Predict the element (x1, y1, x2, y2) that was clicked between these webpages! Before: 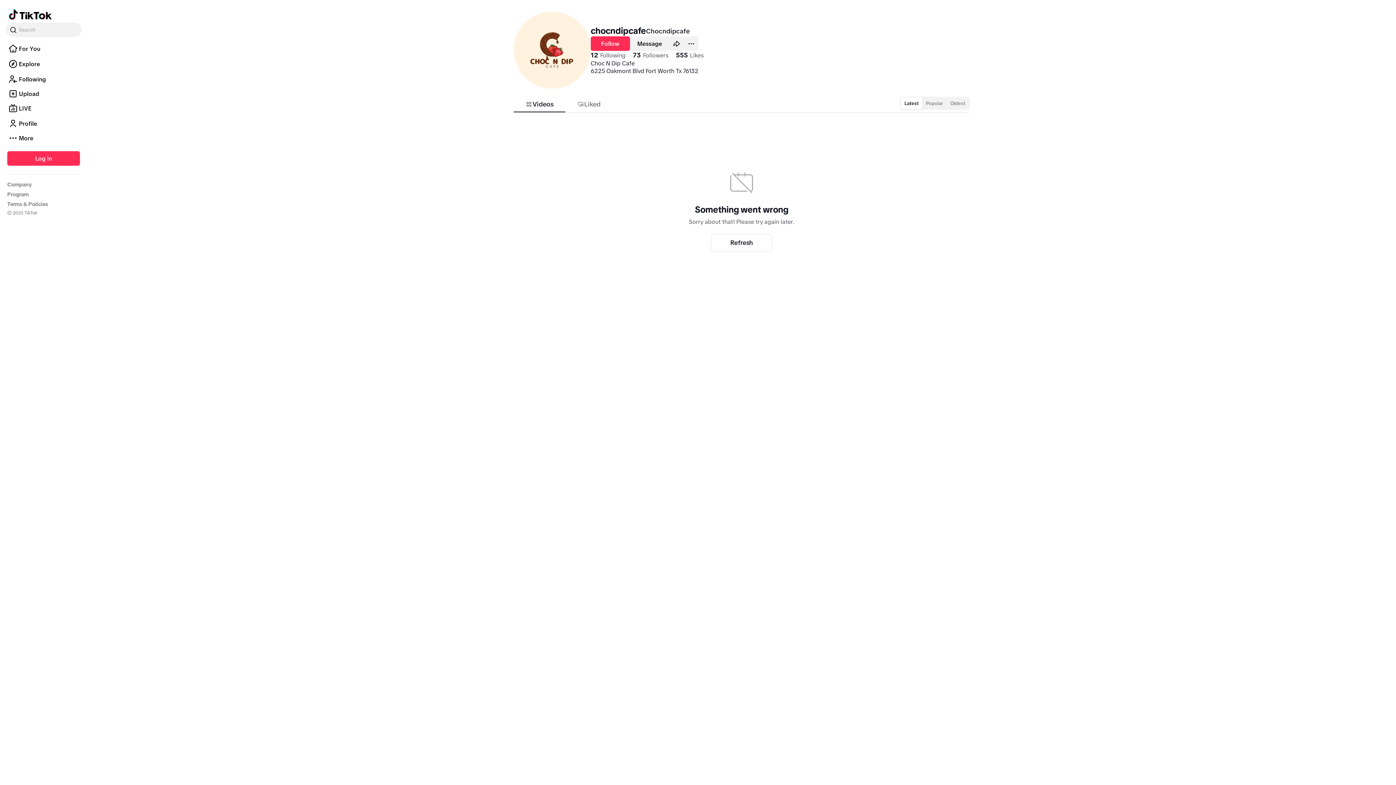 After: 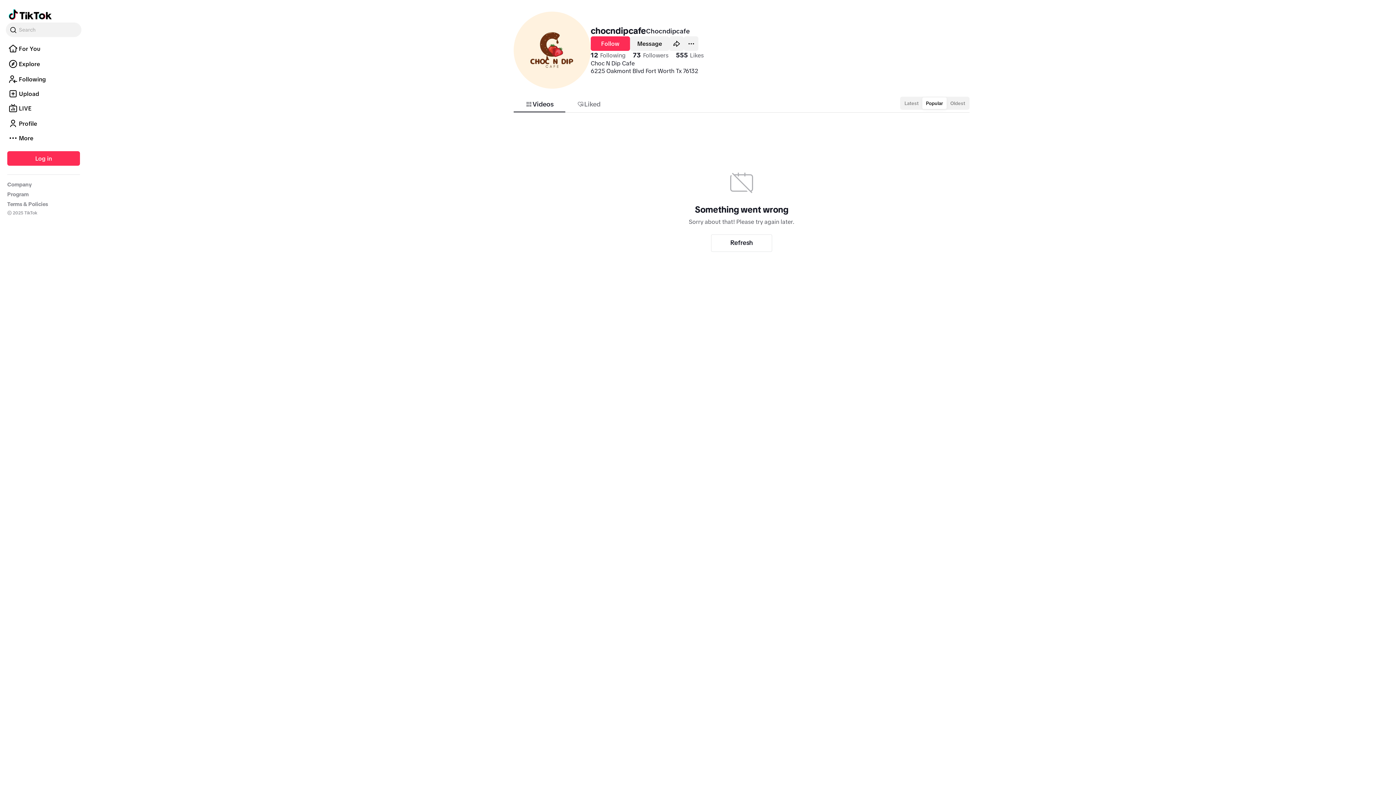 Action: bbox: (922, 97, 946, 109) label: Popular